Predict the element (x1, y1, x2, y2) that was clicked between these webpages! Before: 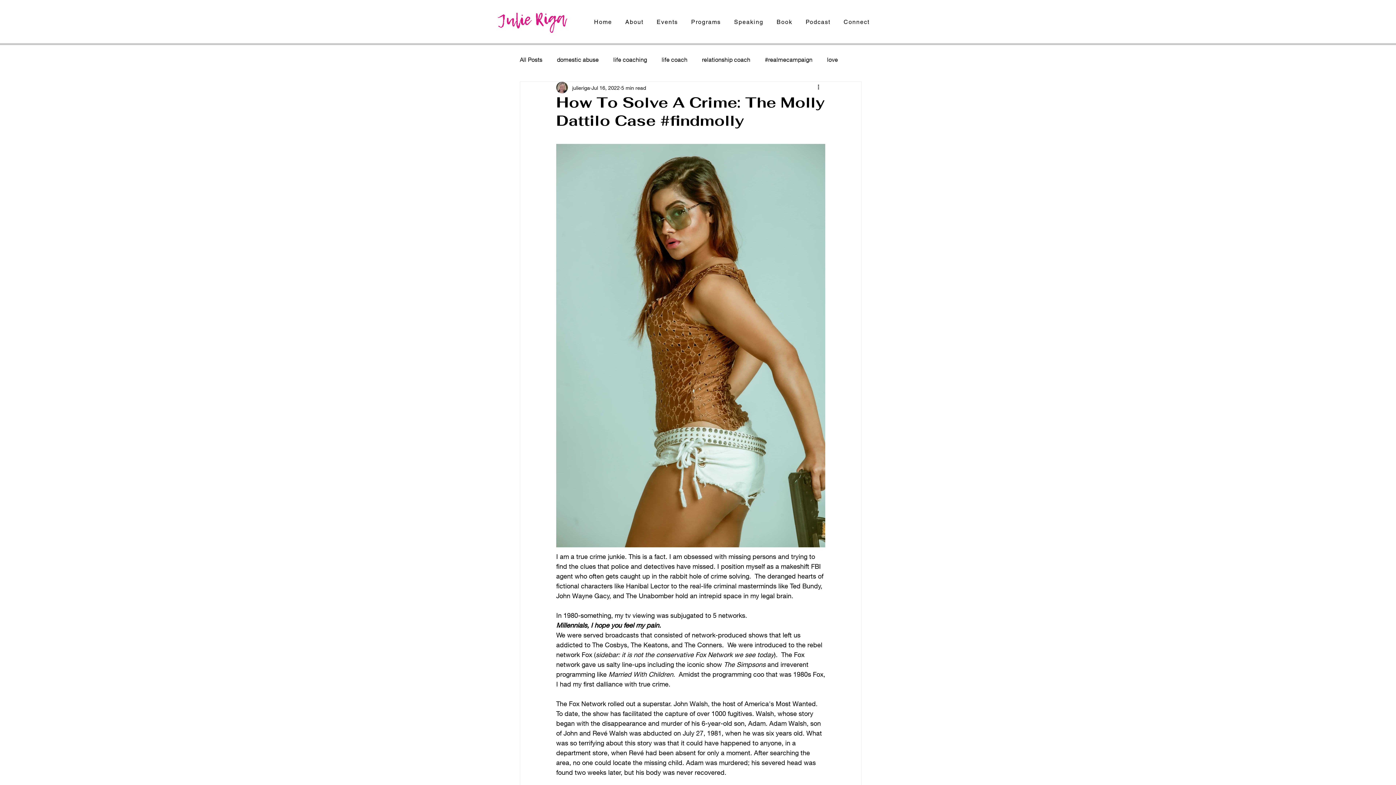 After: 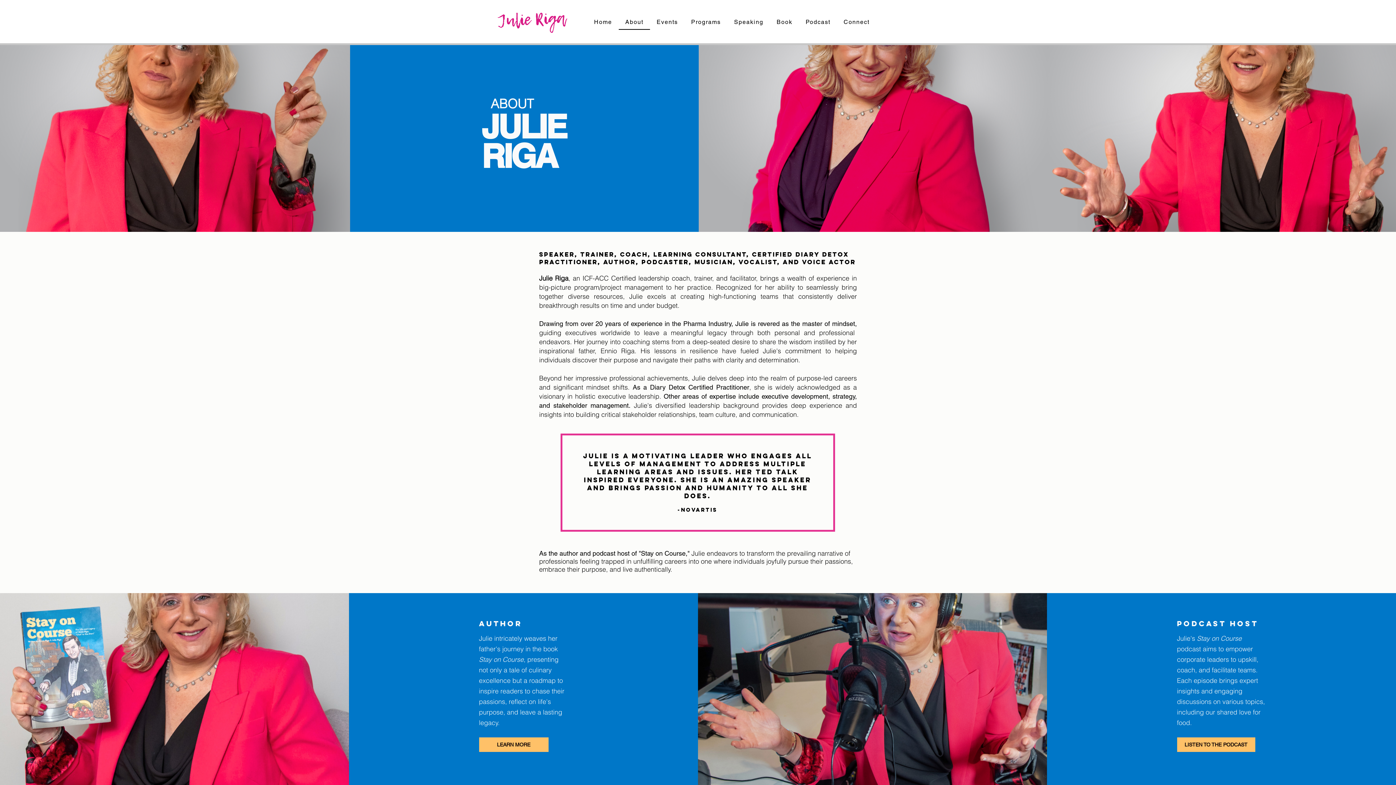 Action: label: About bbox: (618, 14, 650, 29)